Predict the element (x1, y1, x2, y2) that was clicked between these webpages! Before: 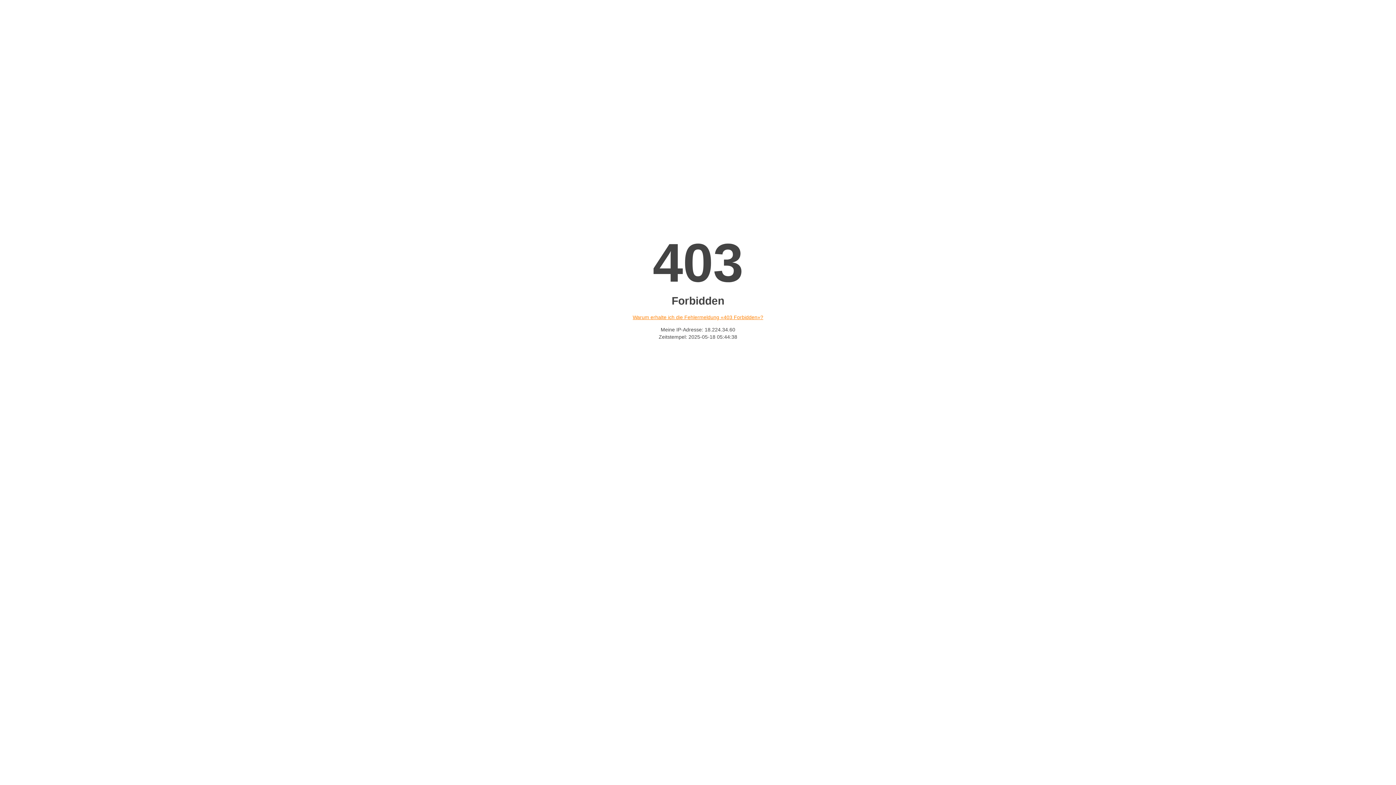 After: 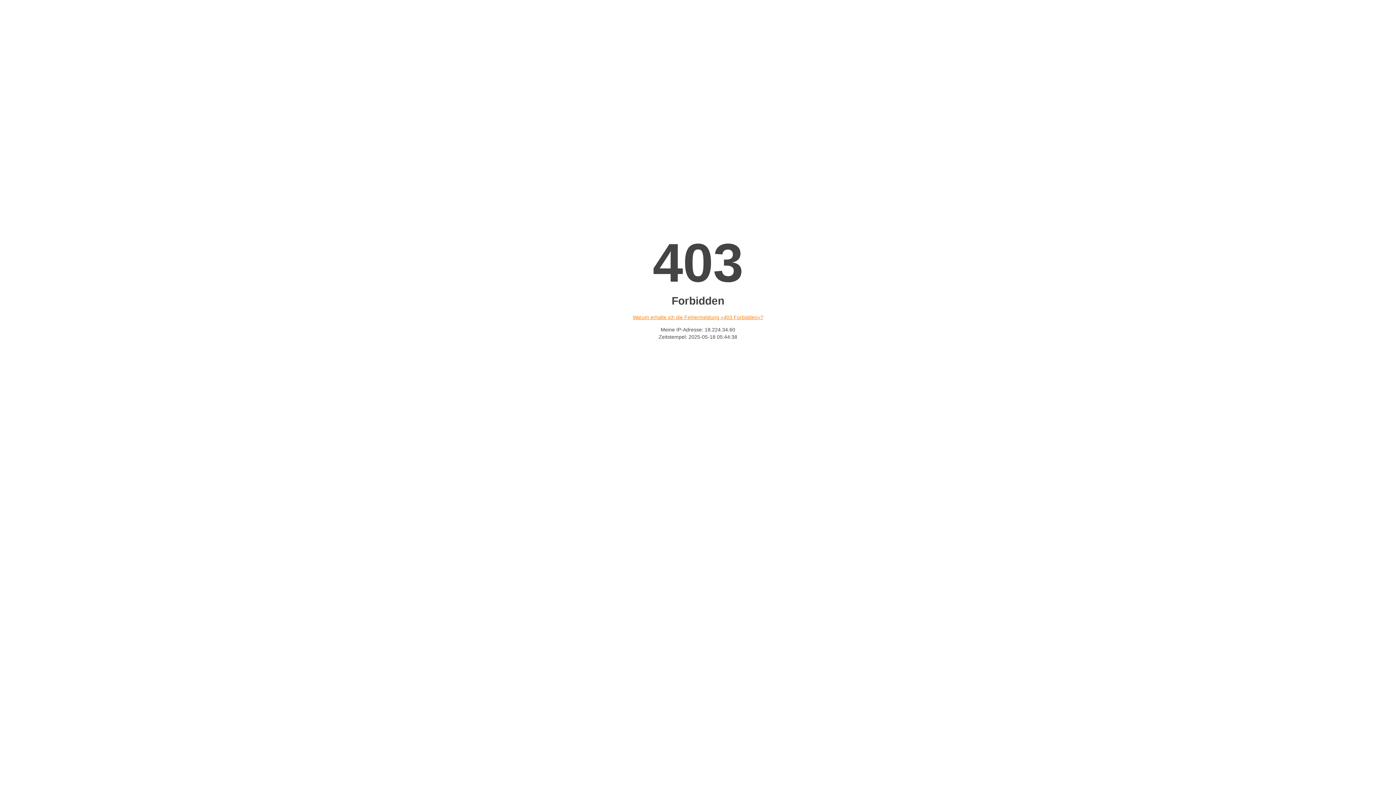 Action: bbox: (632, 314, 763, 320) label: Warum erhalte ich die Fehlermeldung «403 Forbidden»?